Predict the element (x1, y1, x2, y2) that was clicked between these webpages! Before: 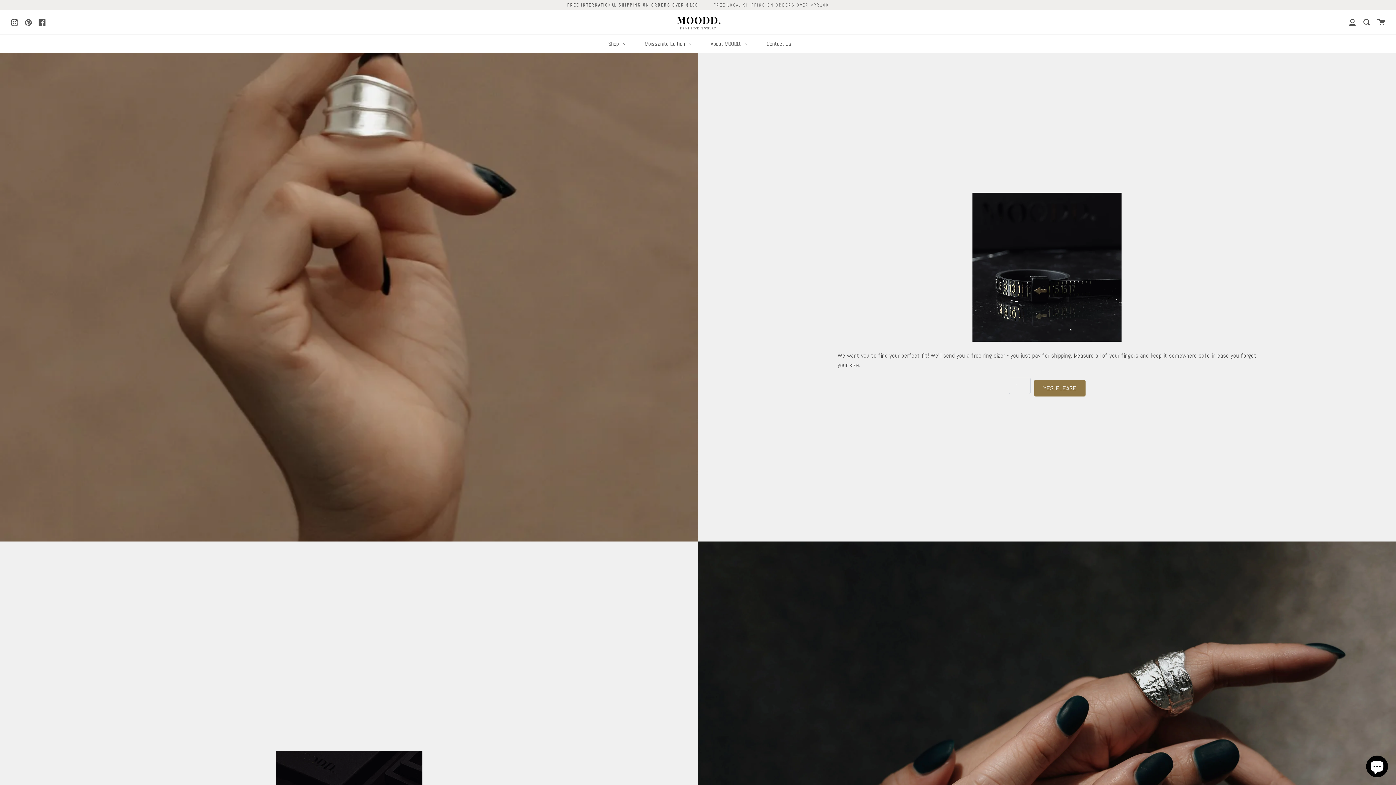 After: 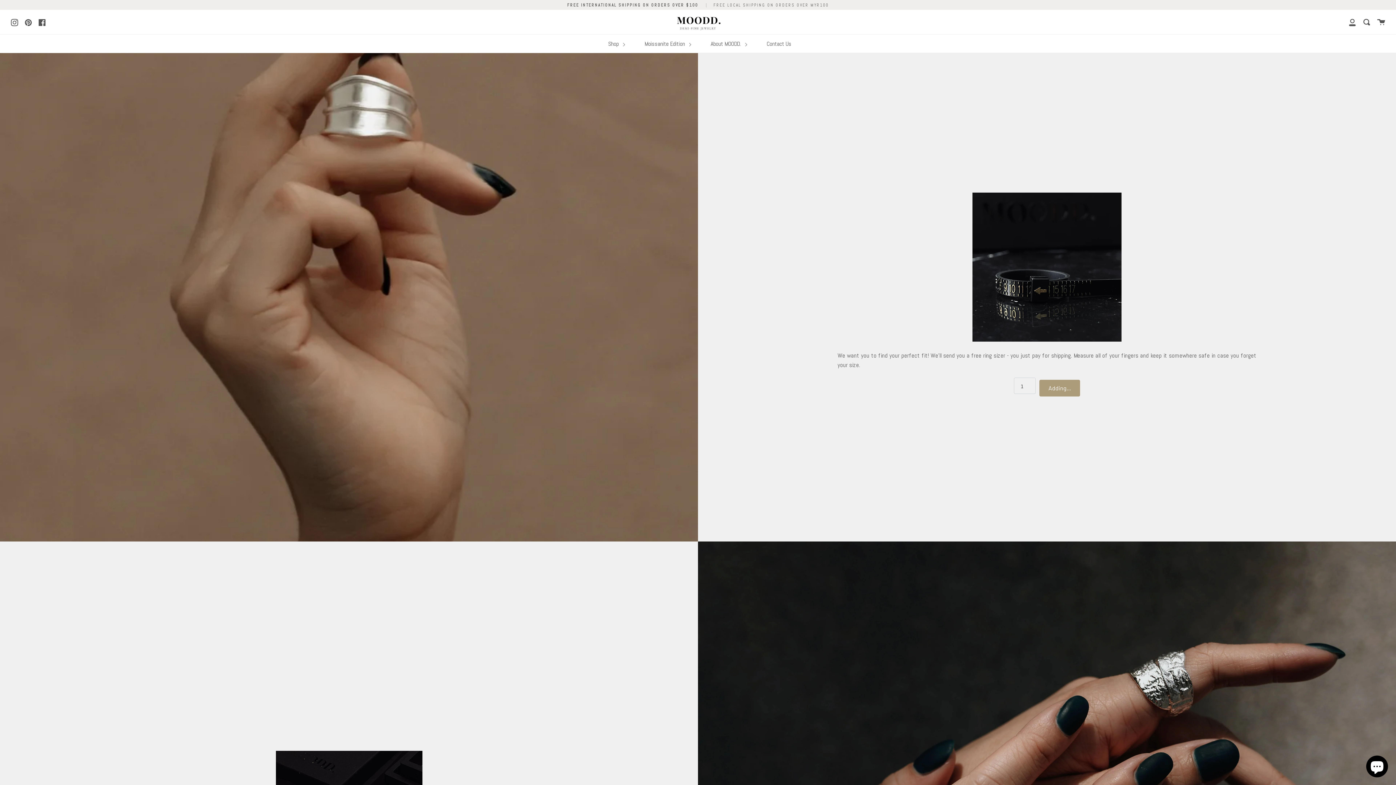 Action: label: YES, PLEASE bbox: (1034, 380, 1085, 396)